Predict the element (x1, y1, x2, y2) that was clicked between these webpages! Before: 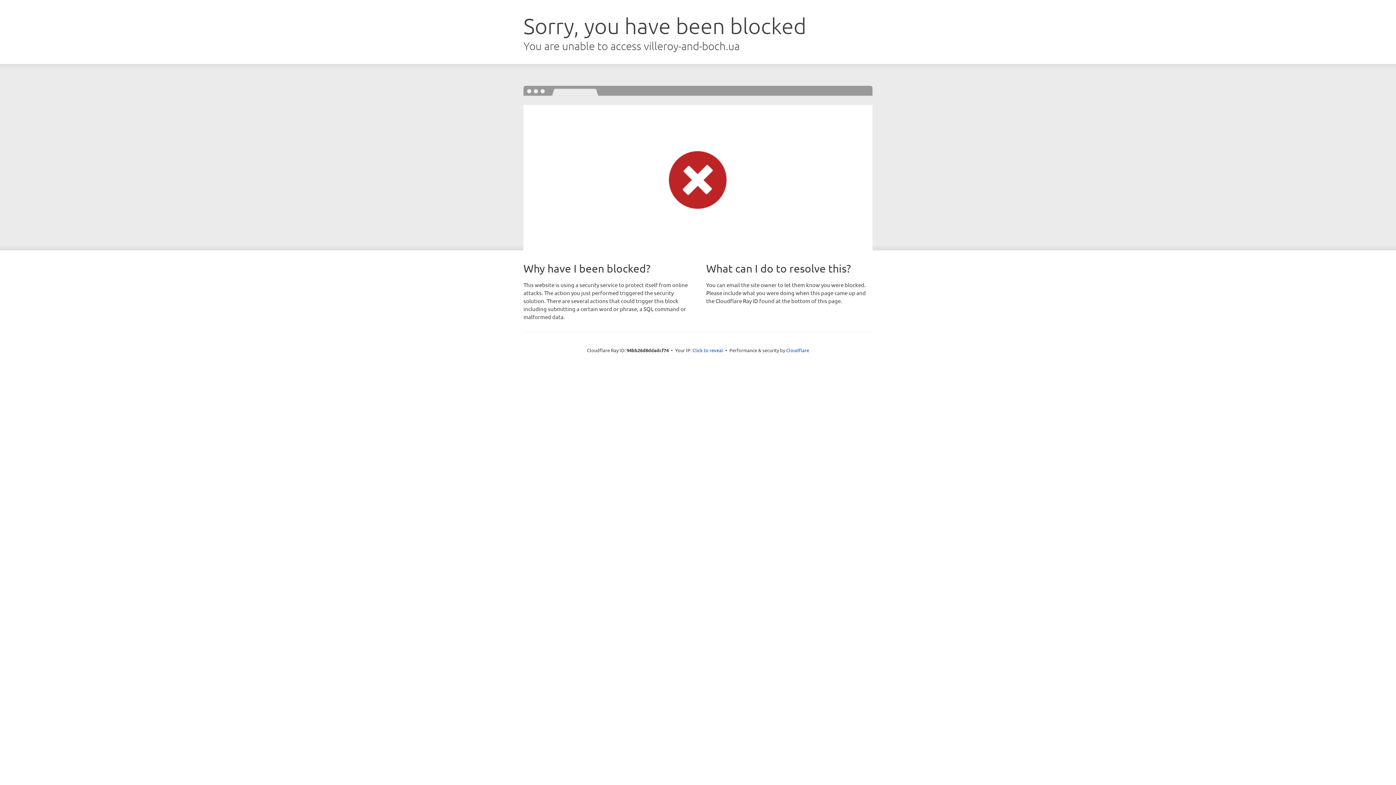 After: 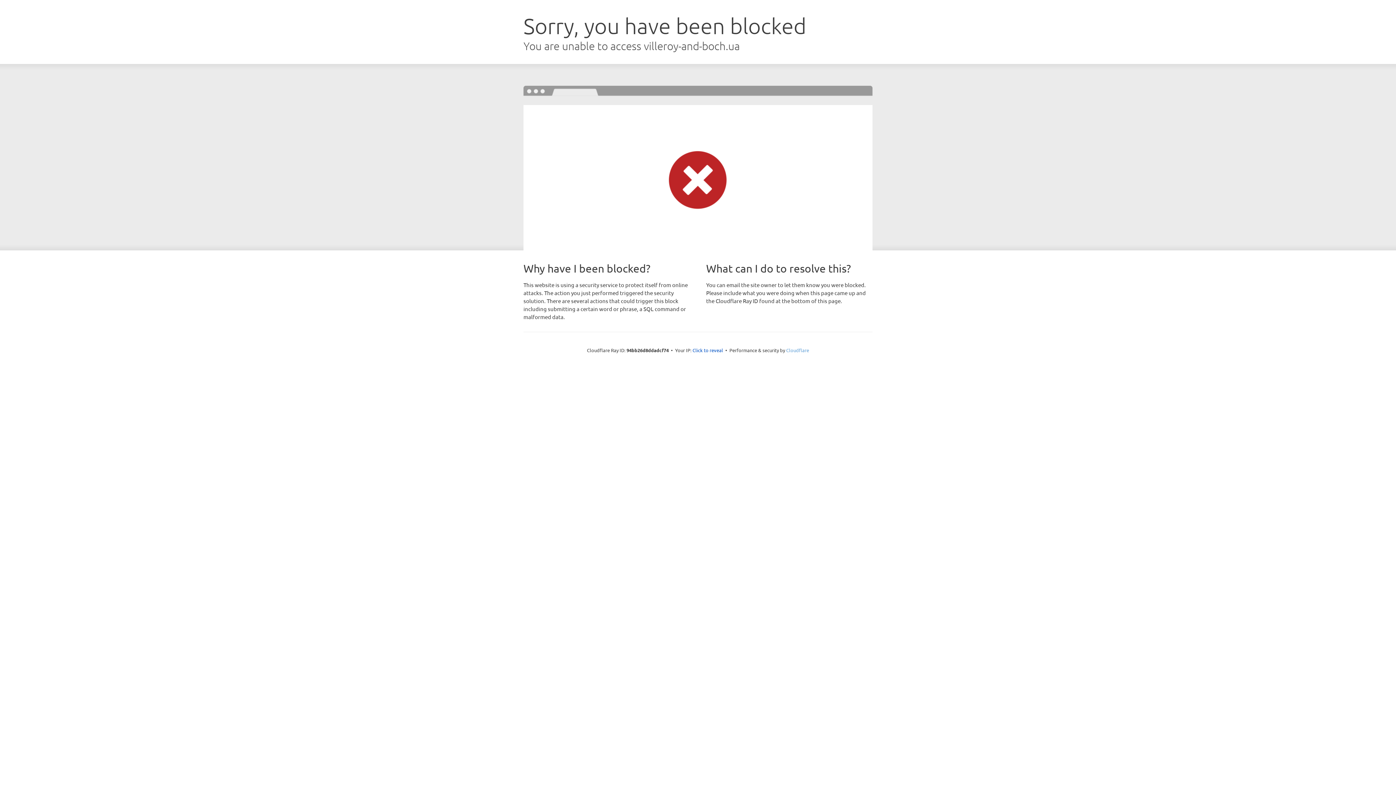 Action: label: Cloudflare bbox: (786, 347, 809, 353)